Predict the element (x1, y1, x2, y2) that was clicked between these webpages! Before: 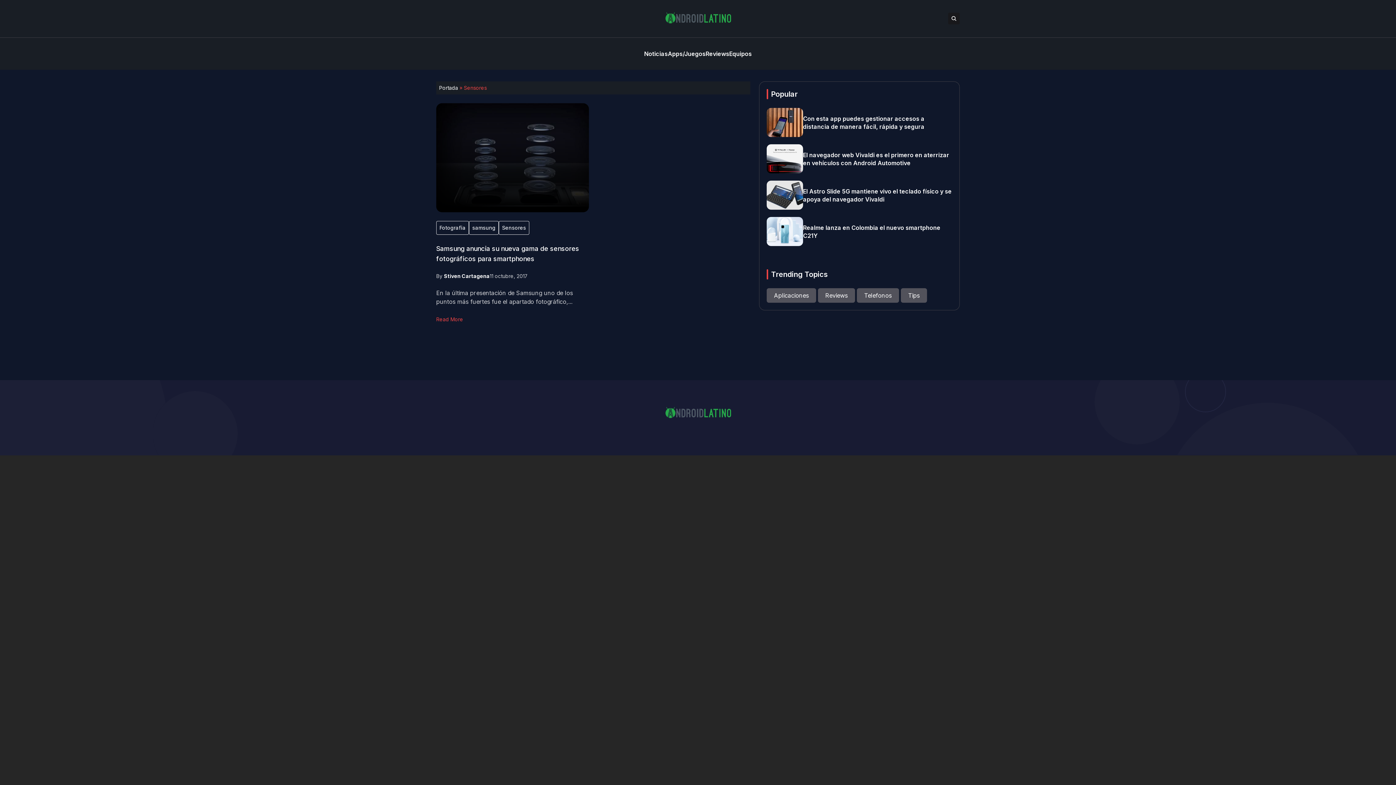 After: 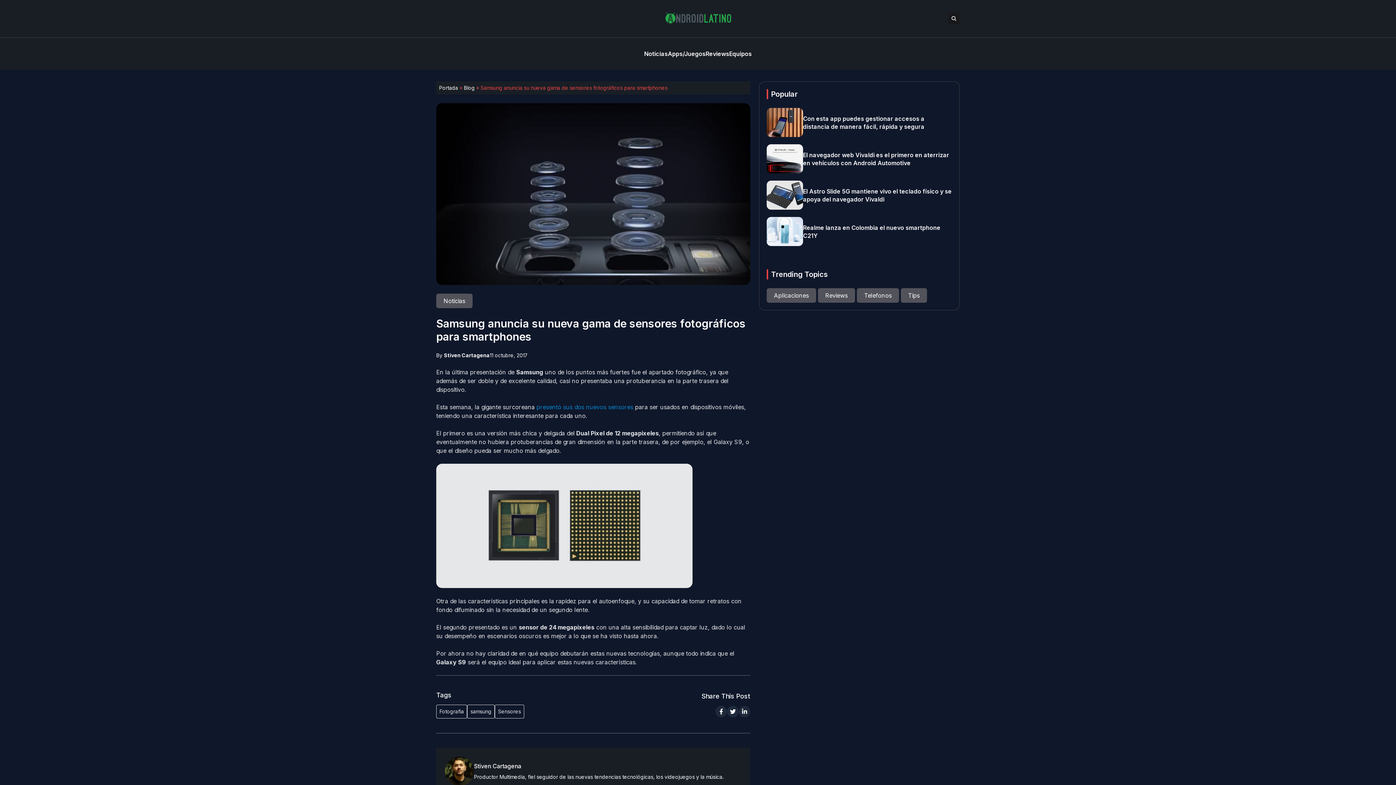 Action: label: Read More bbox: (436, 316, 463, 323)